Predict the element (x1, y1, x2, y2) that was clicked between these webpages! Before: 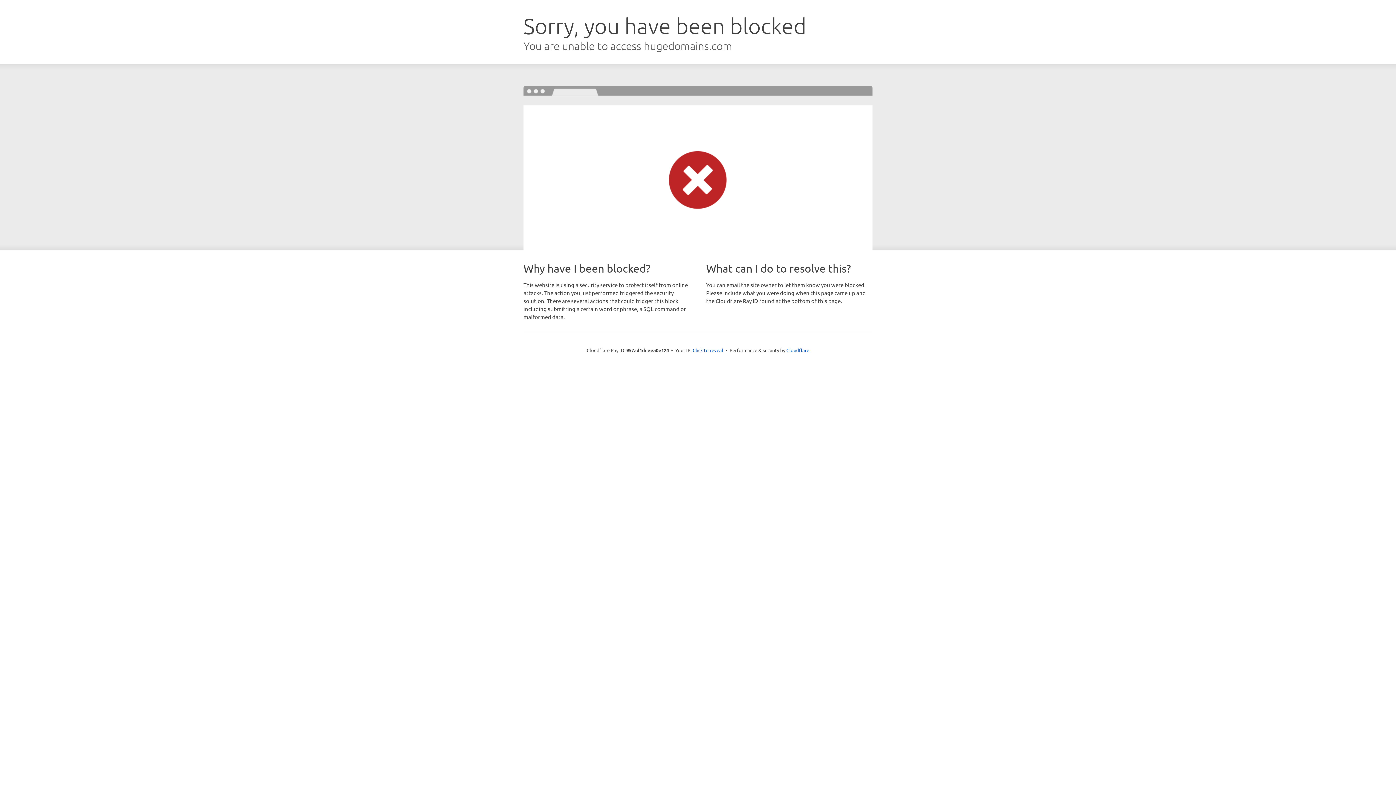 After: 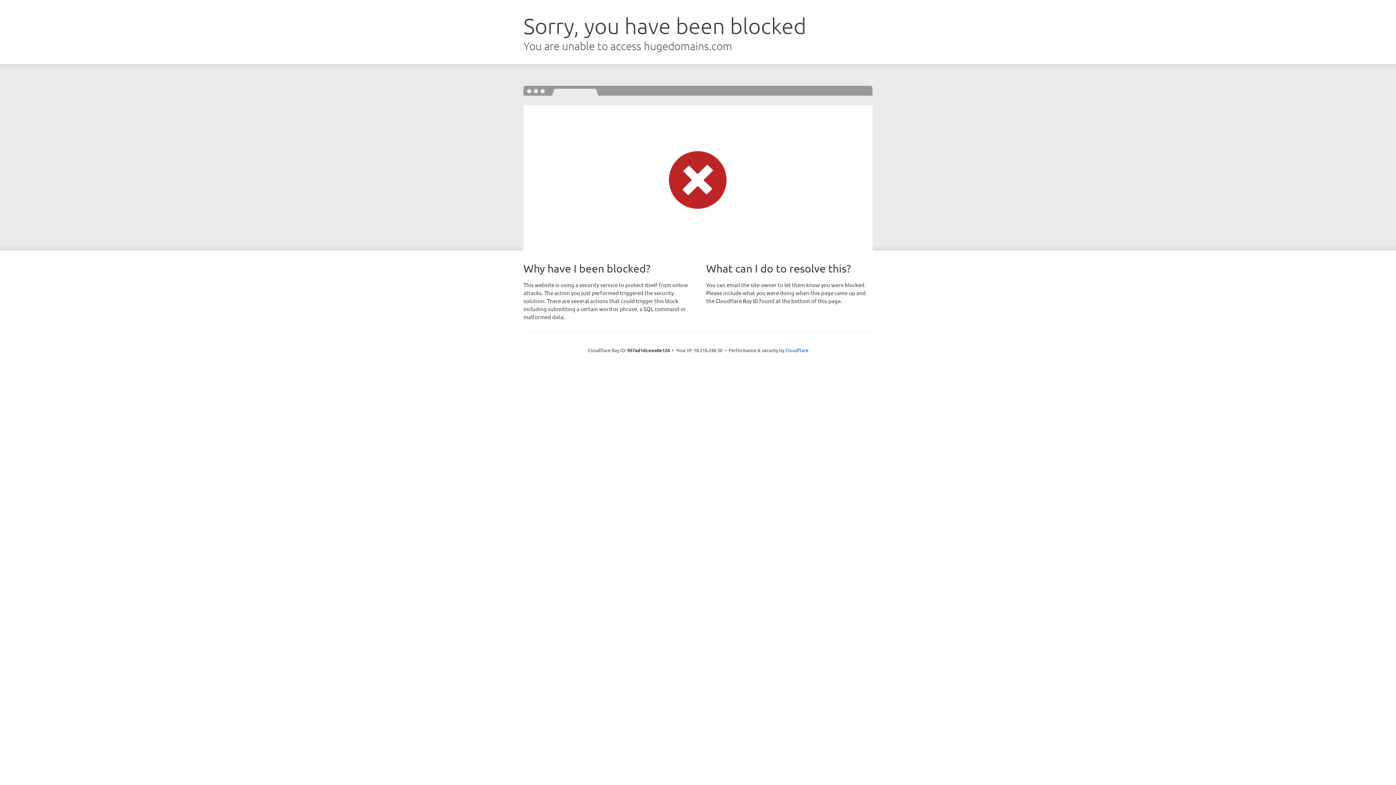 Action: label: Click to reveal bbox: (692, 346, 723, 353)